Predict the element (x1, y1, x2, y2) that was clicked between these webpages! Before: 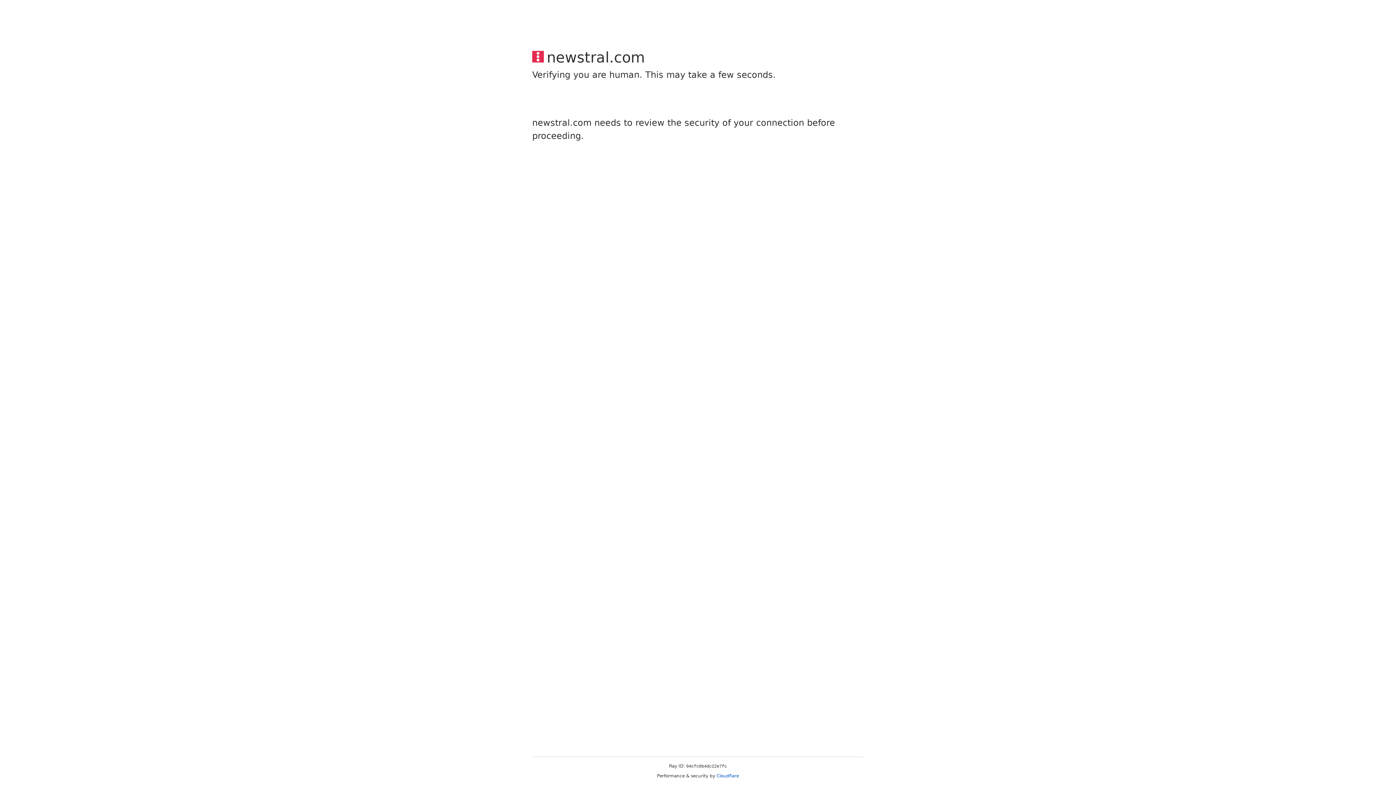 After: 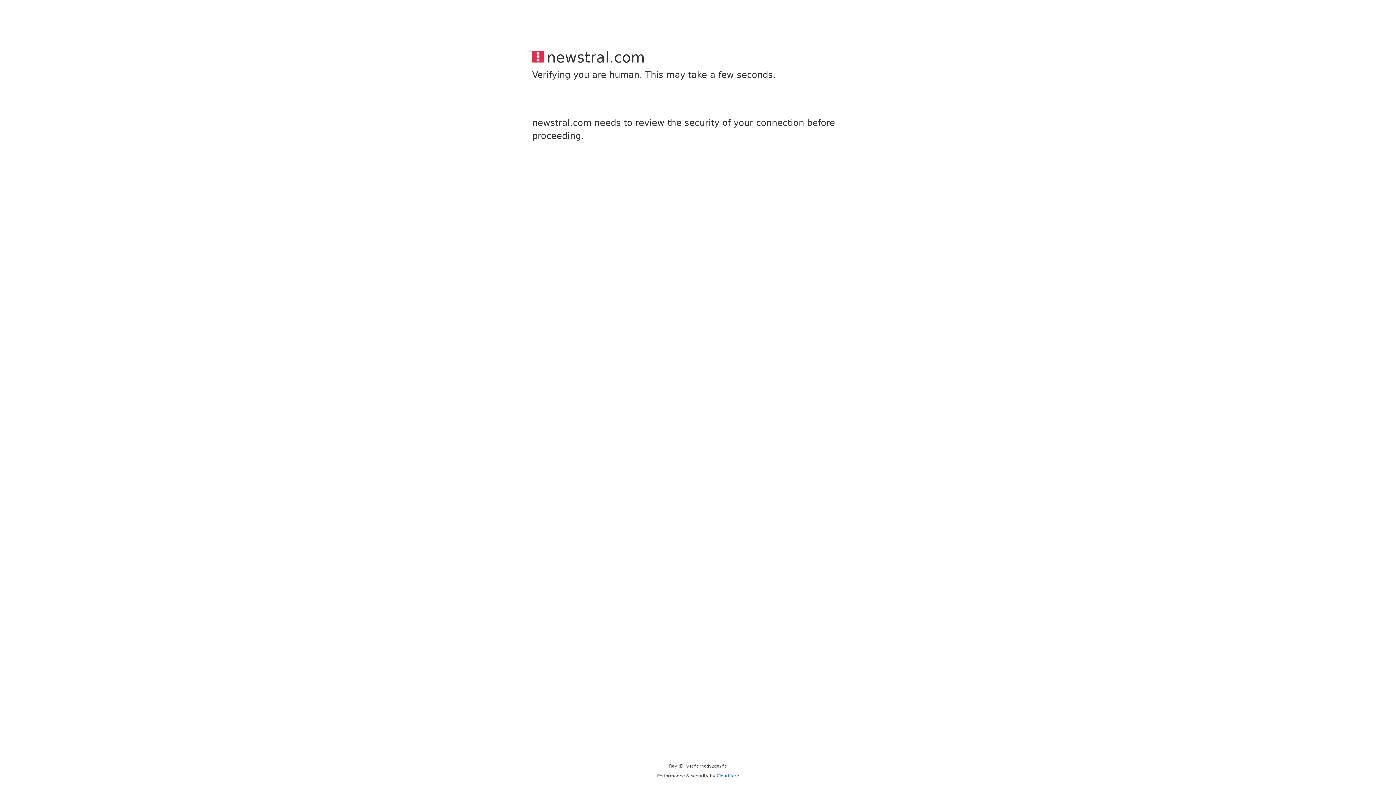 Action: label: Cloudflare bbox: (716, 773, 739, 778)